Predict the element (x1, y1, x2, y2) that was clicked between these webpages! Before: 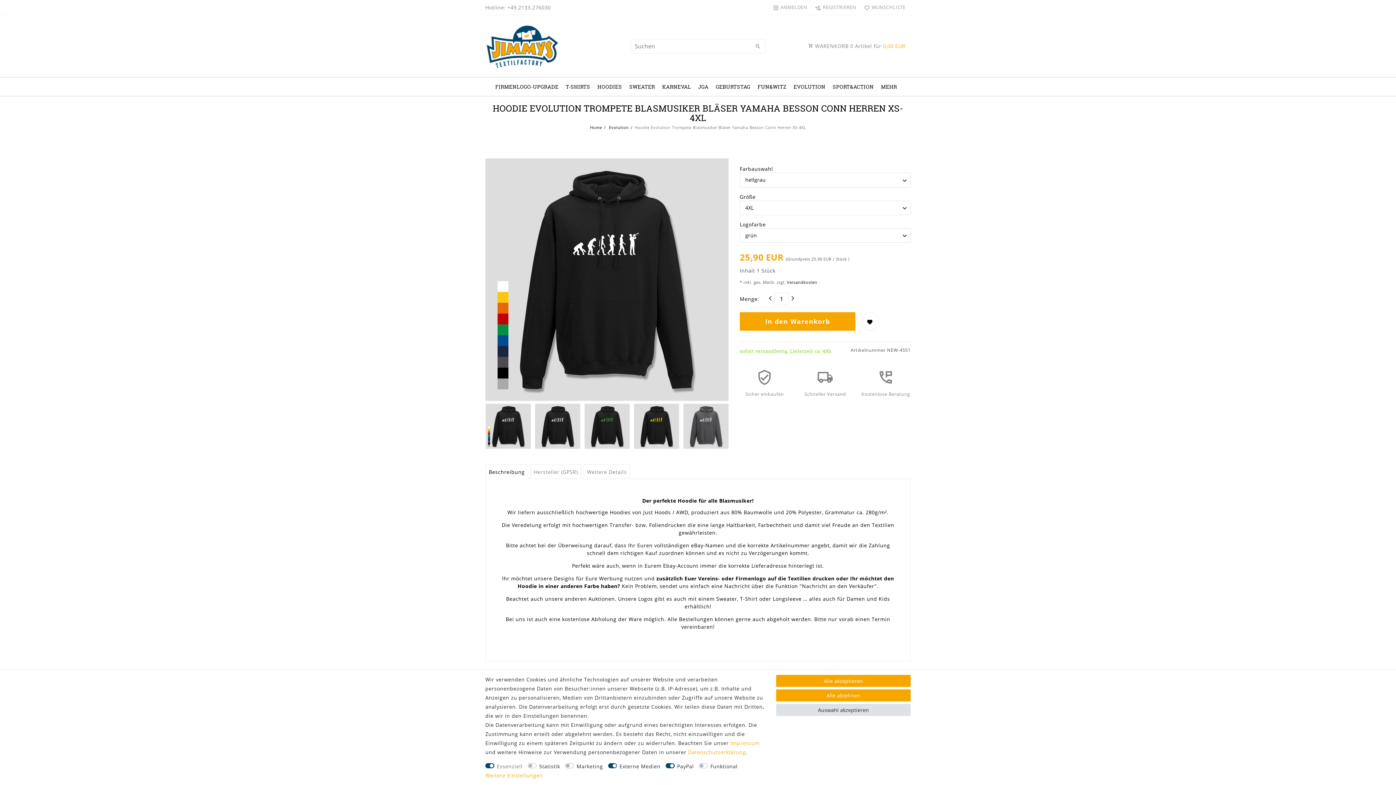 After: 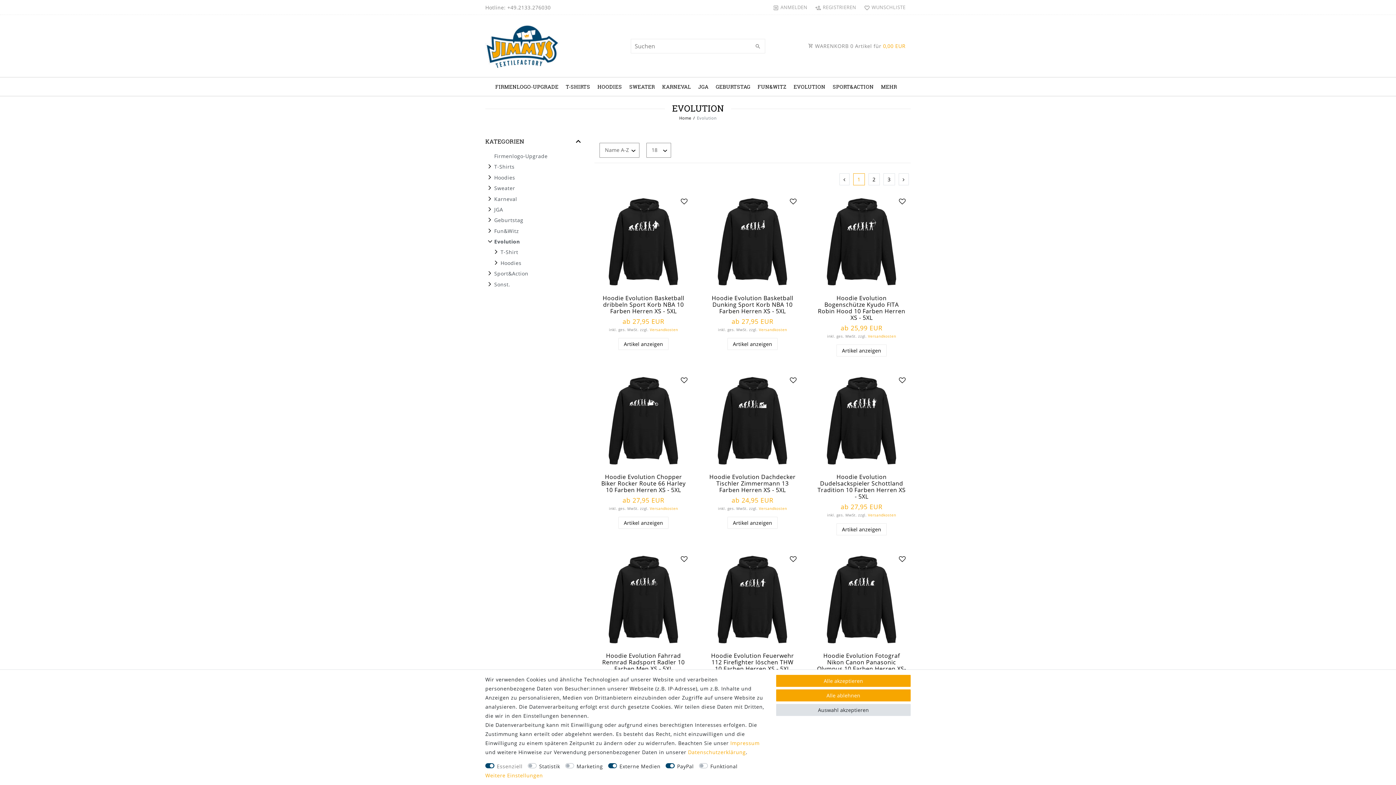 Action: bbox: (607, 124, 629, 130) label:  Evolution